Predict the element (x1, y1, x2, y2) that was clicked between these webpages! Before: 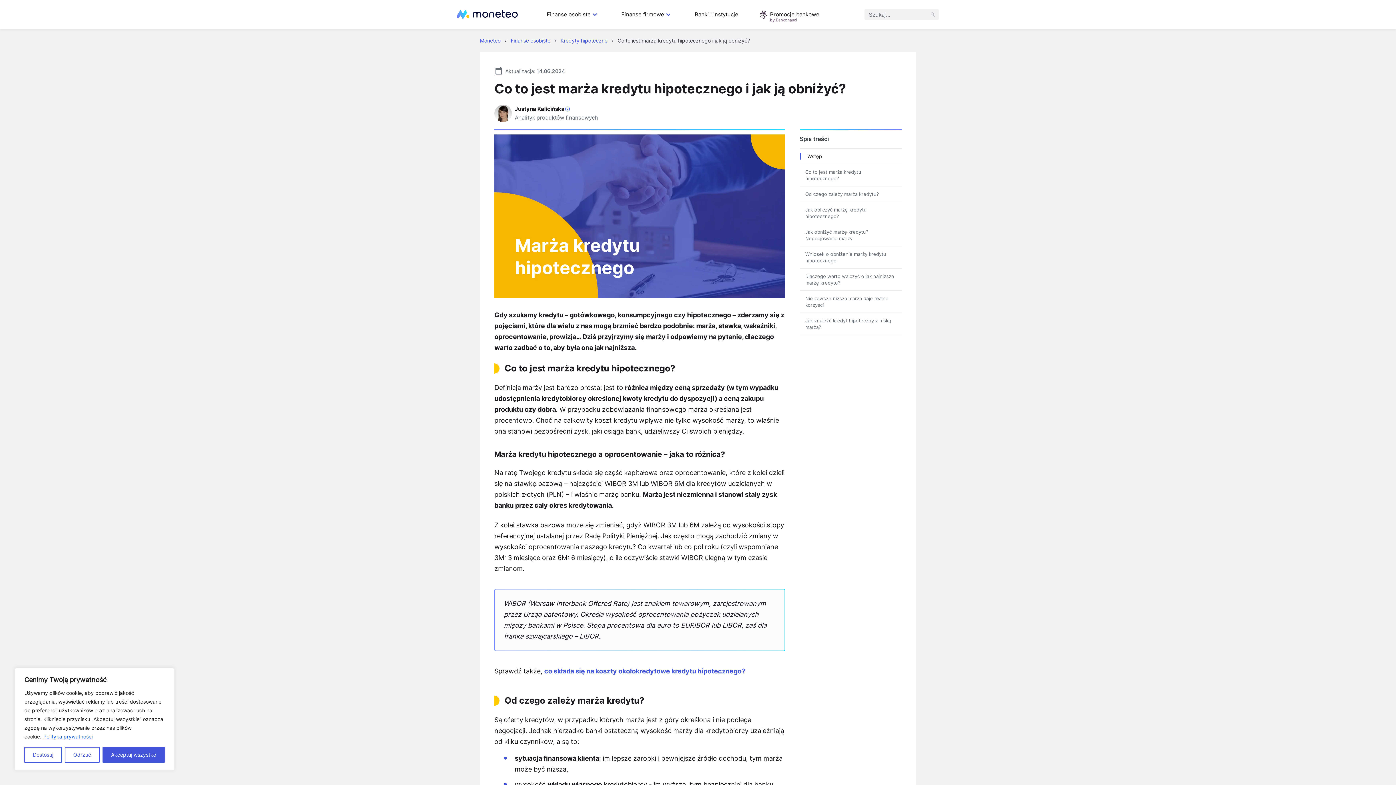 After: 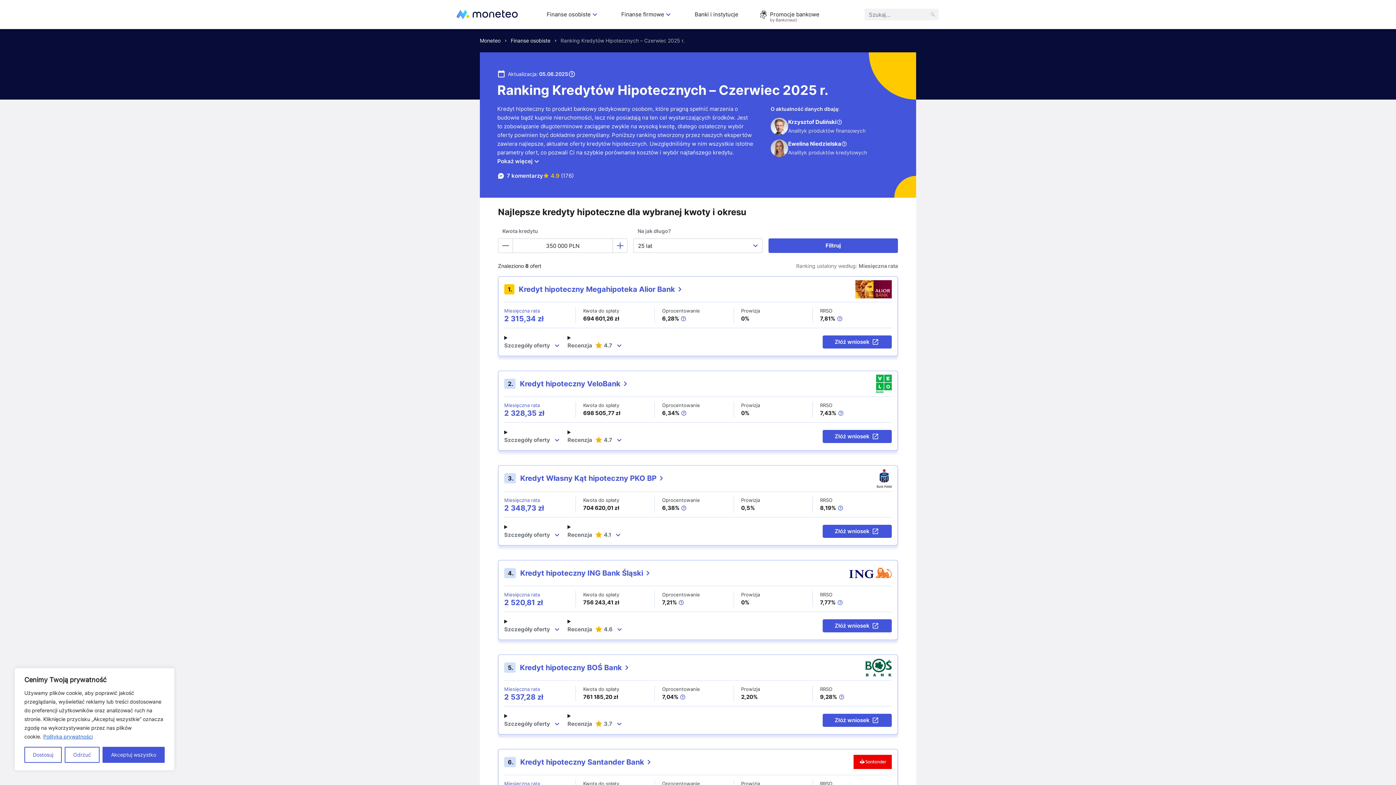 Action: label: Kredyty hipoteczne bbox: (560, 36, 607, 45)